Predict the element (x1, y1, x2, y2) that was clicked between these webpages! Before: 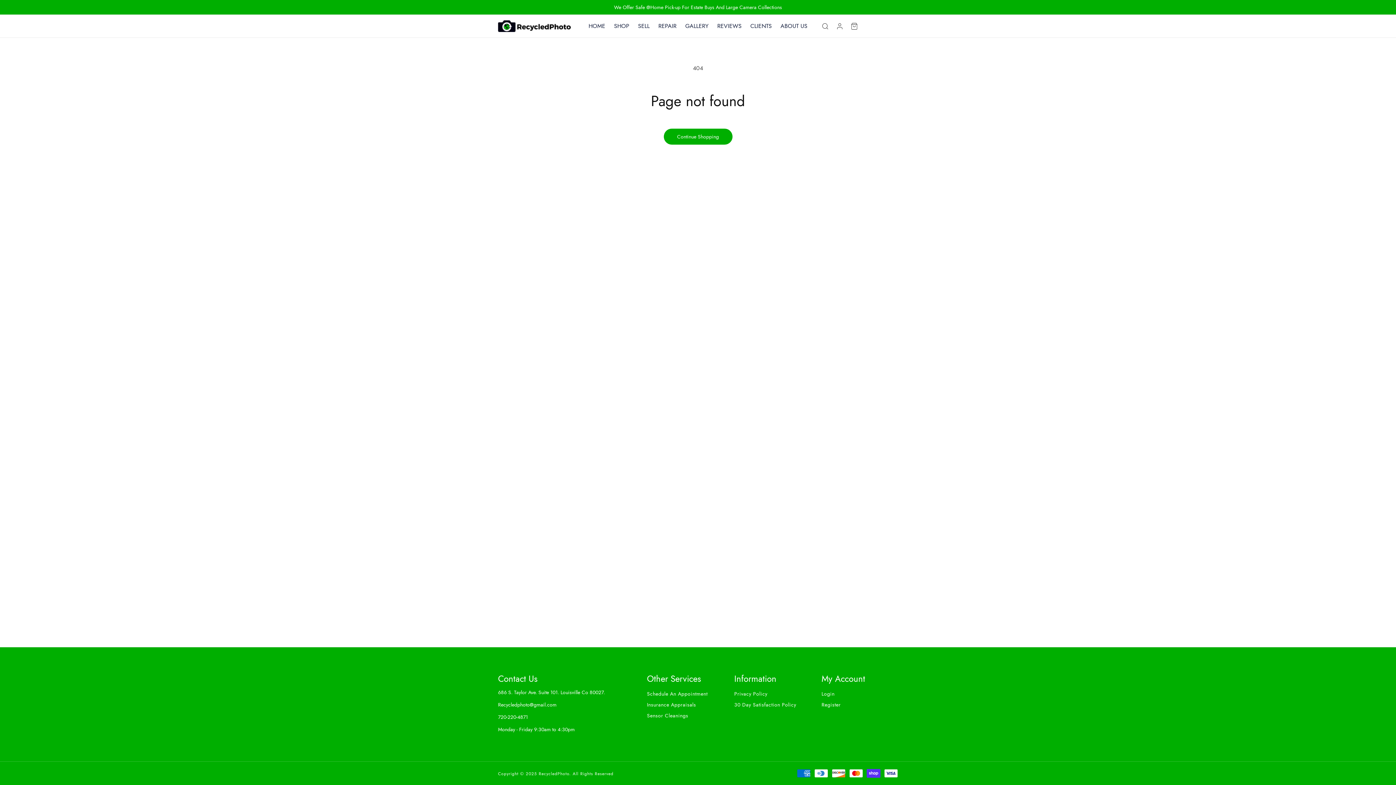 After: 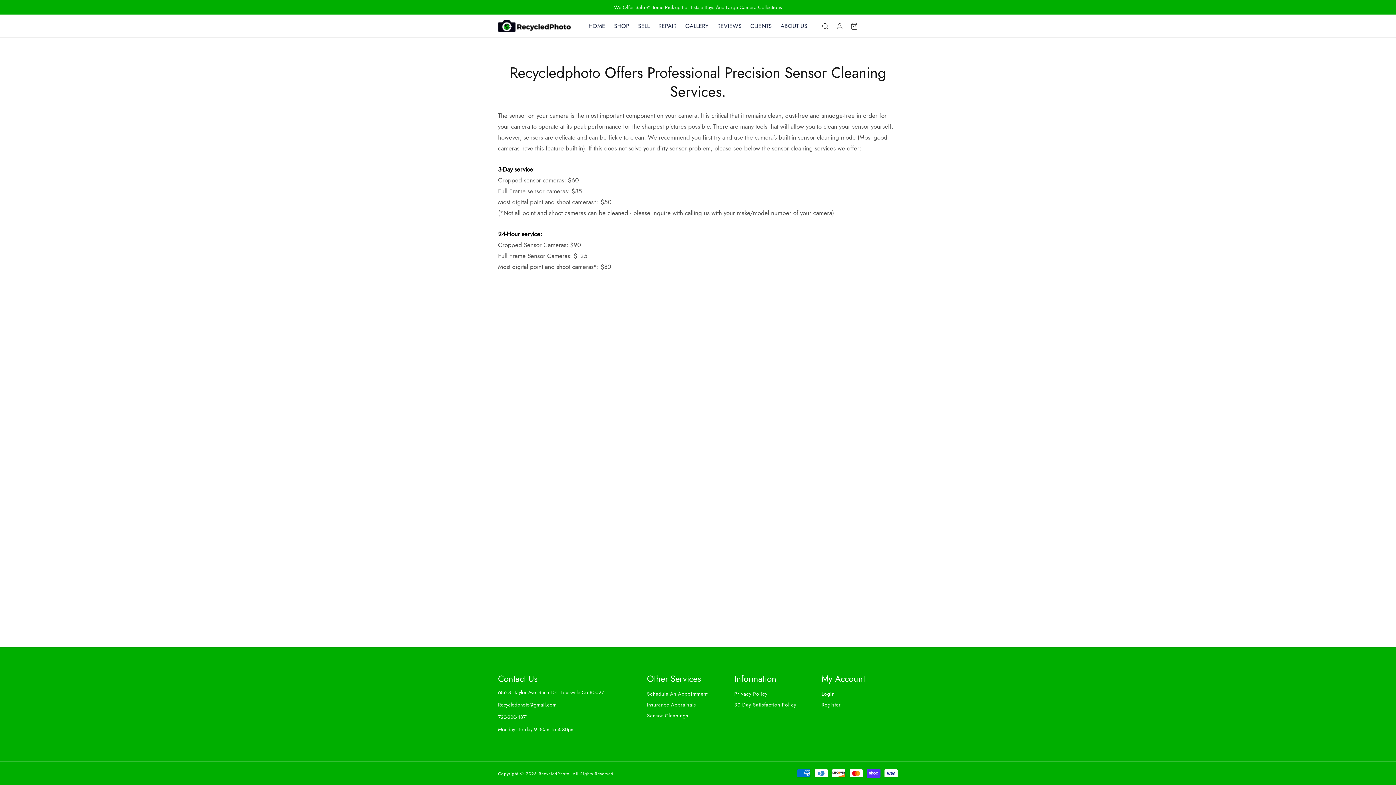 Action: bbox: (647, 710, 688, 721) label: Sensor Cleanings